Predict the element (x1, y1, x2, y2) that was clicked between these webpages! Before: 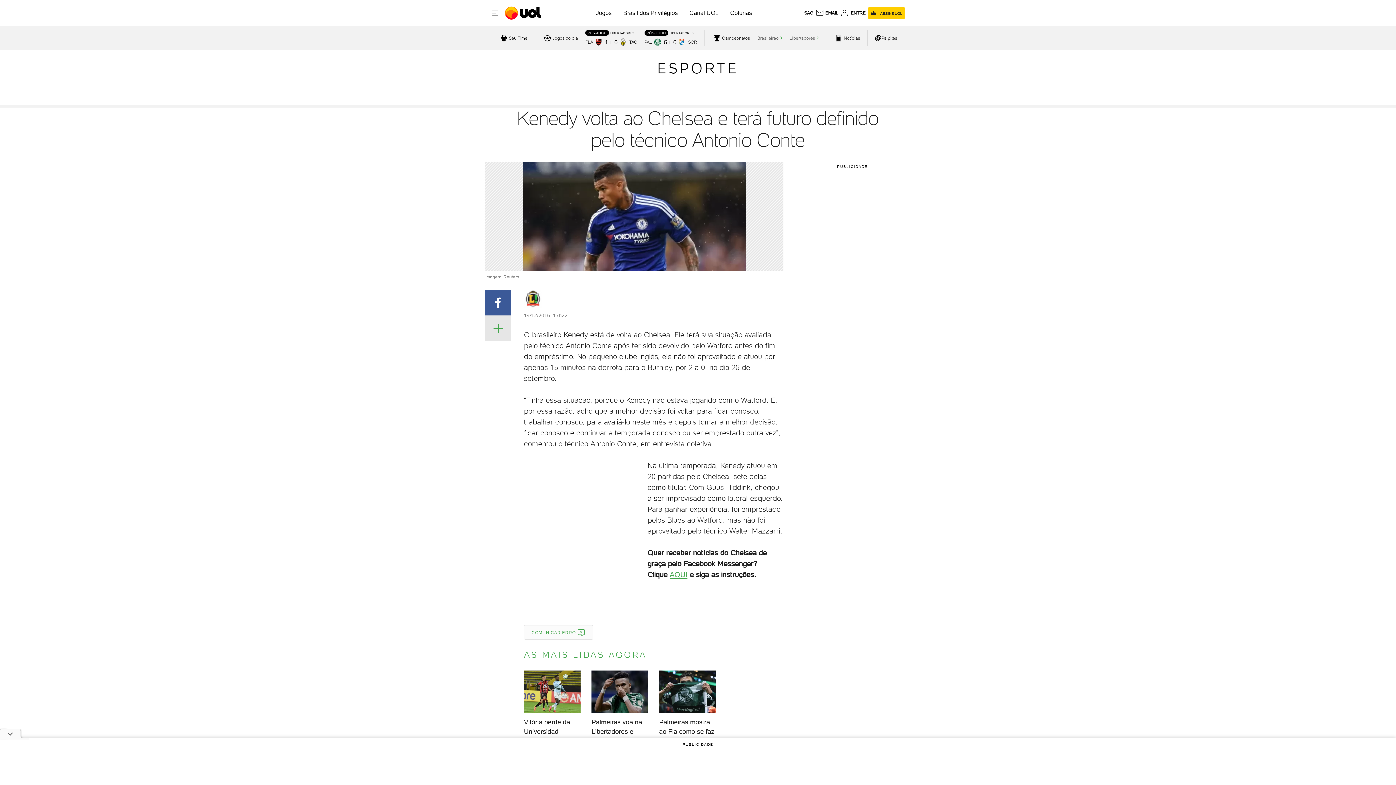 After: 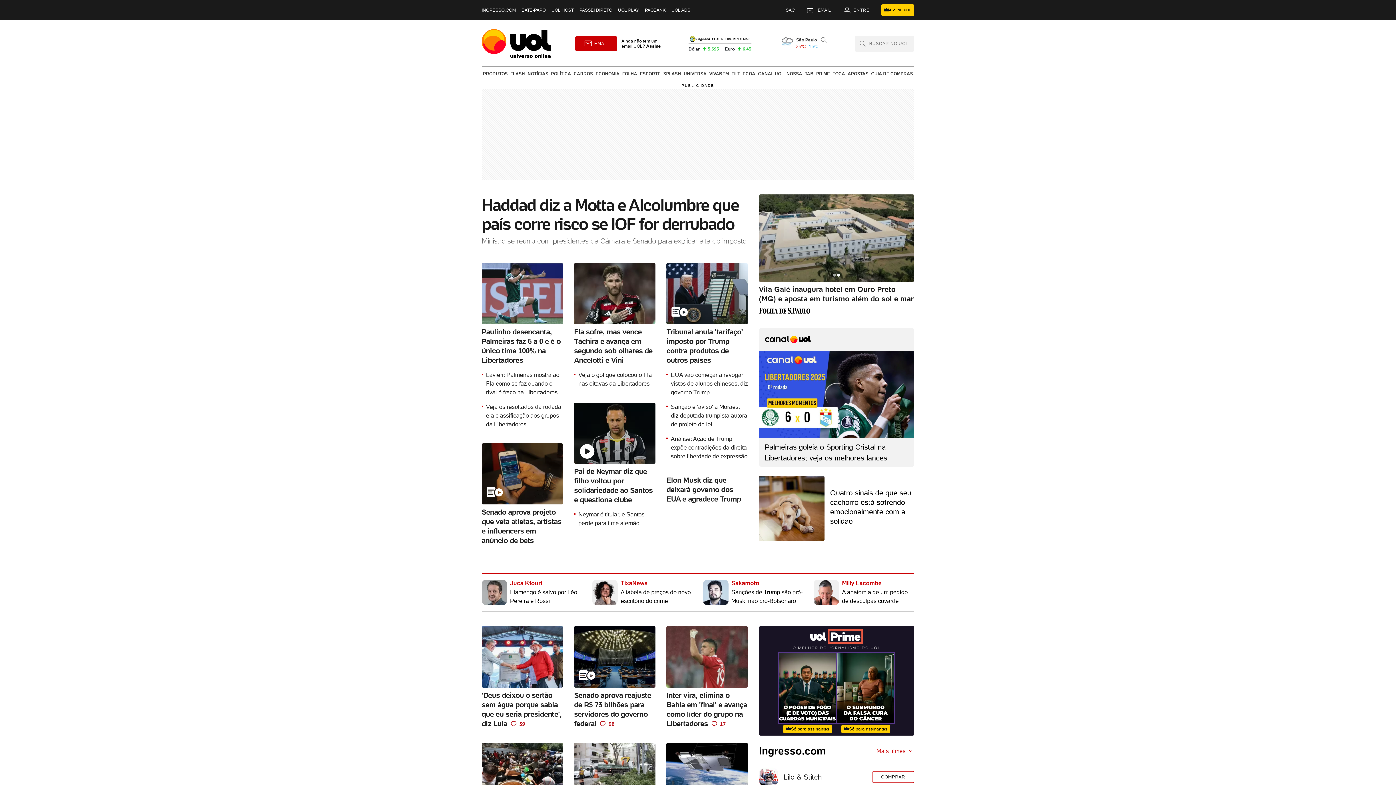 Action: label: UOL - O melhor conteúdo bbox: (505, 1, 542, 24)